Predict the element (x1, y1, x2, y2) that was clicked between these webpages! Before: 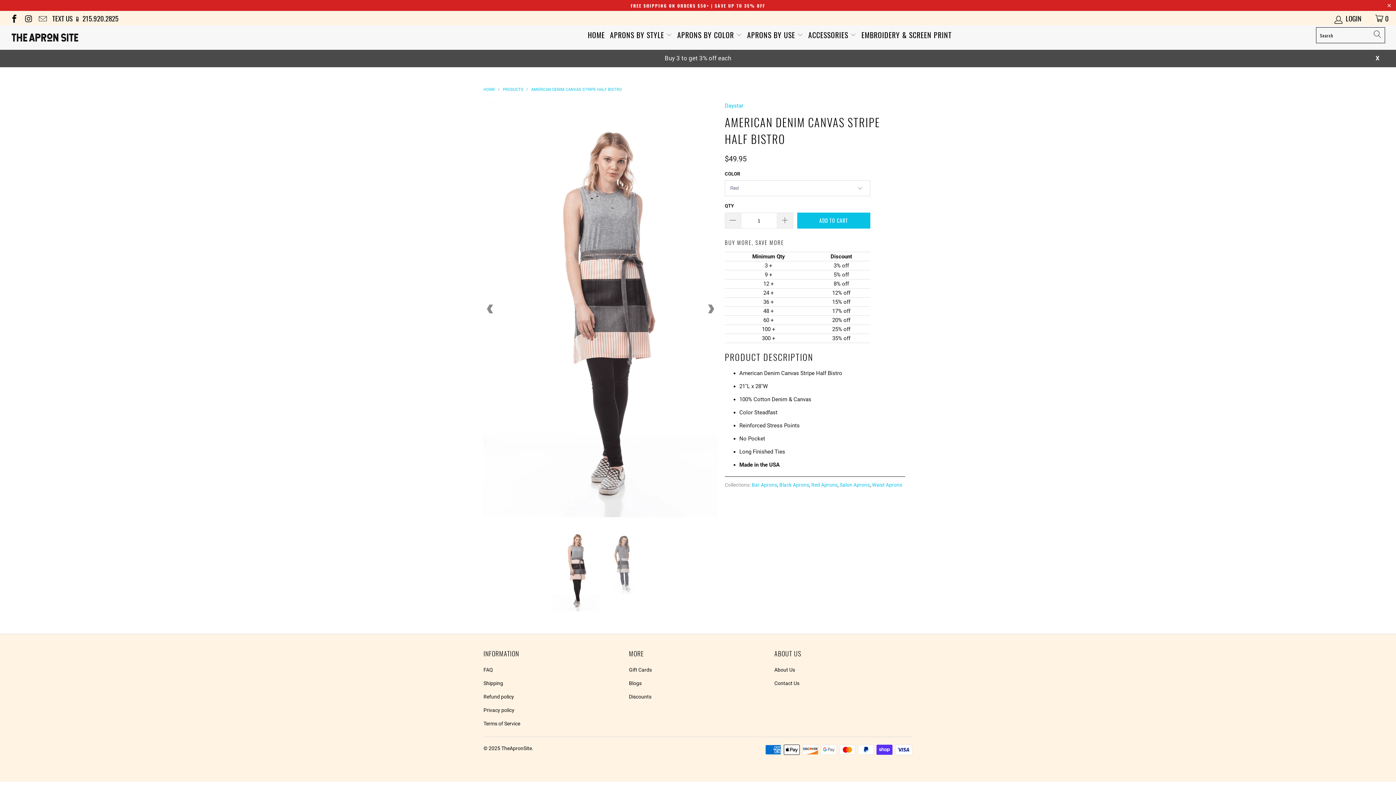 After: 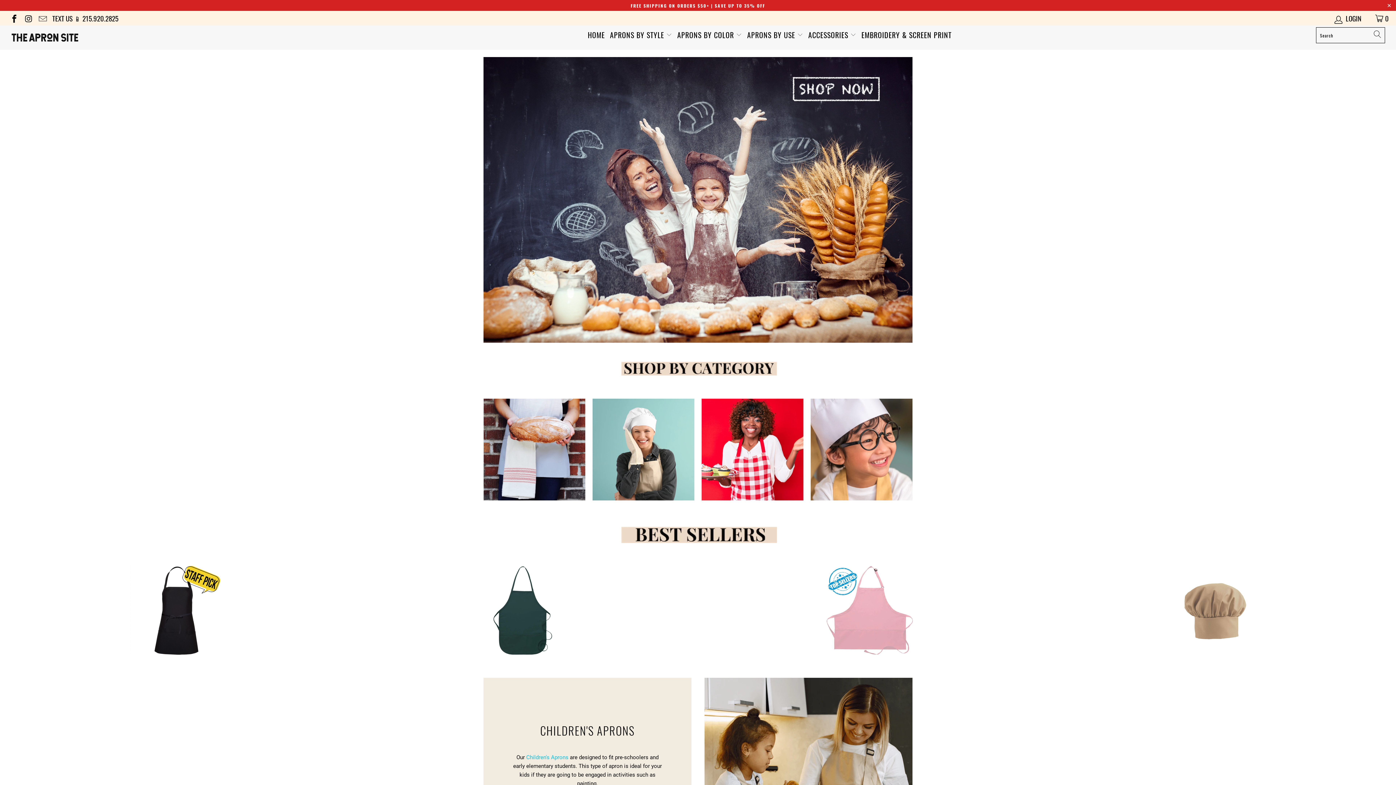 Action: bbox: (483, 87, 495, 91) label: HOME